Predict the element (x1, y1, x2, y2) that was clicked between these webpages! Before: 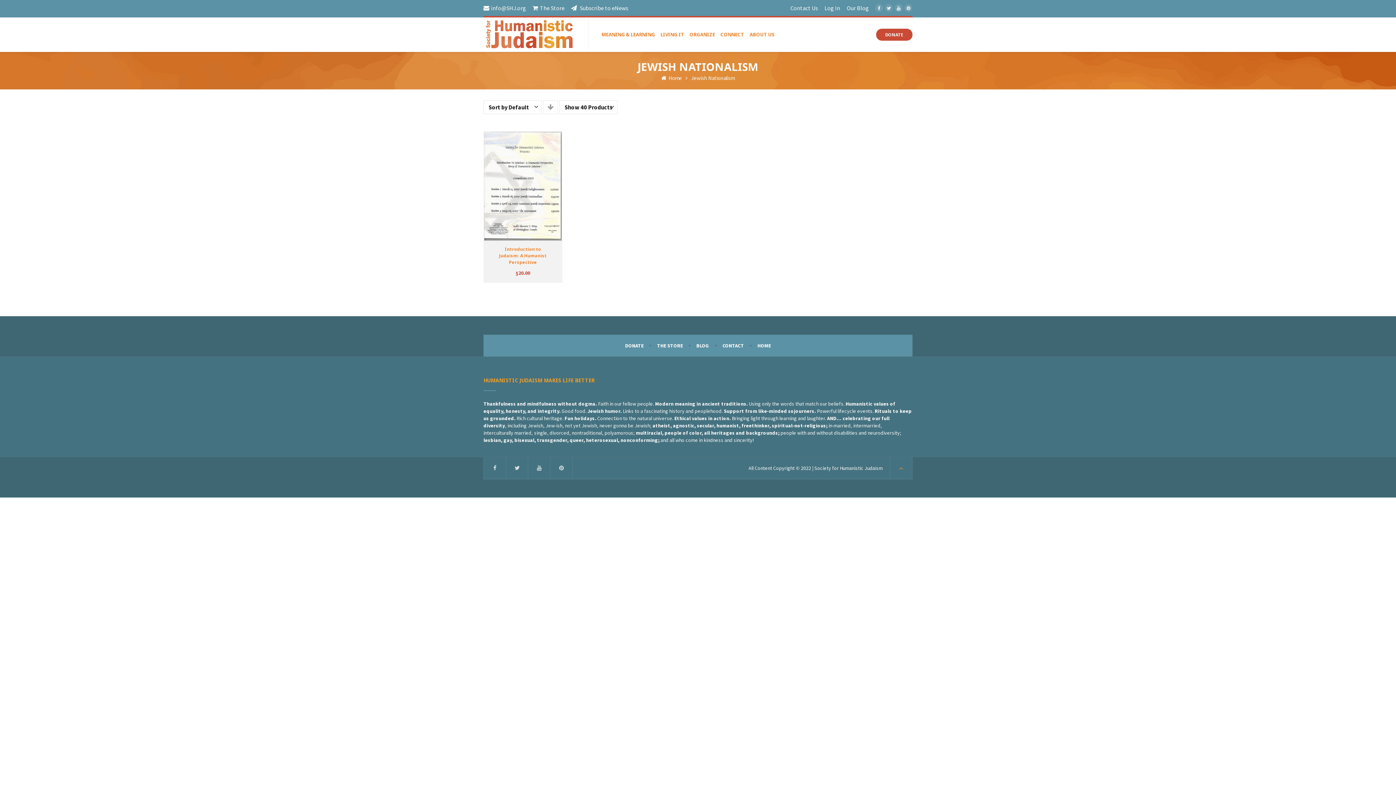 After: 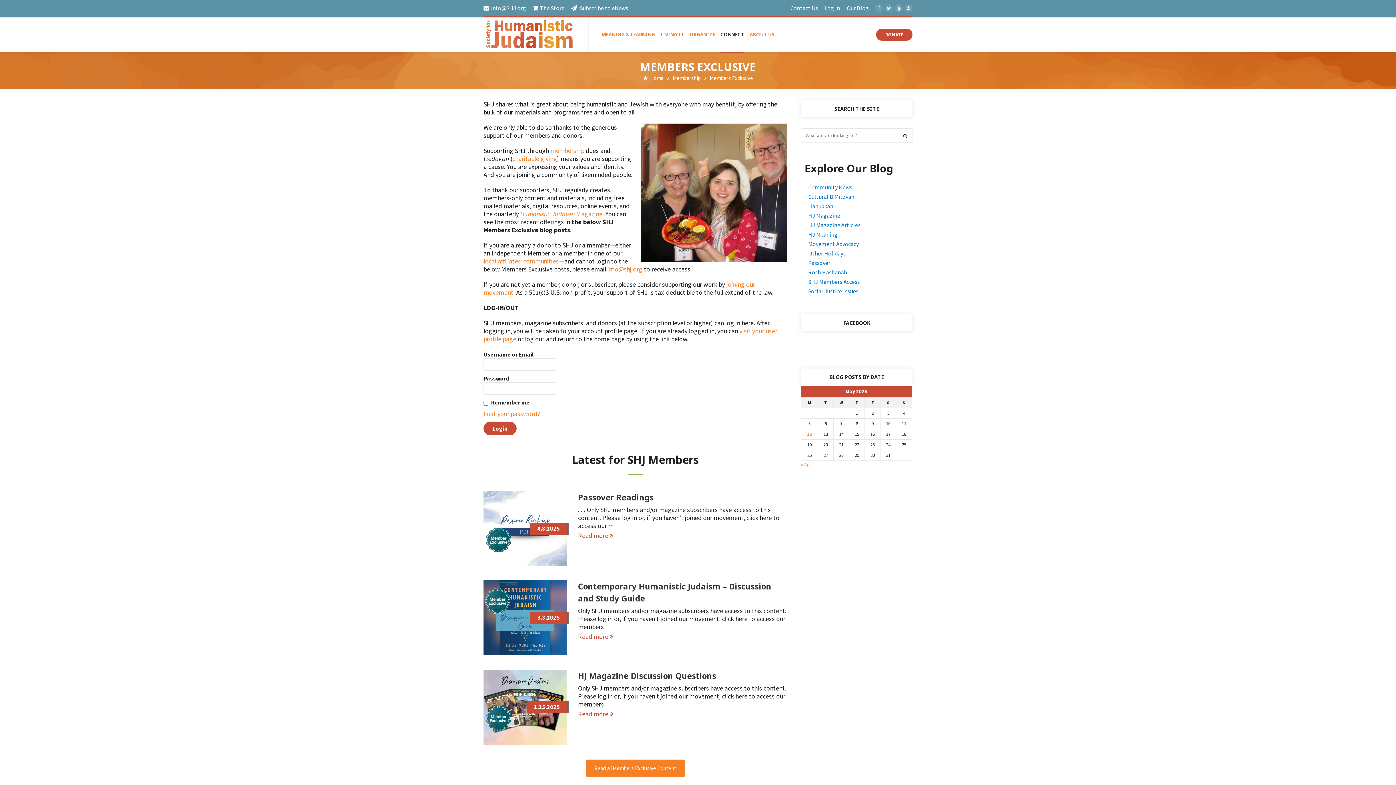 Action: bbox: (824, 4, 840, 11) label: Log In